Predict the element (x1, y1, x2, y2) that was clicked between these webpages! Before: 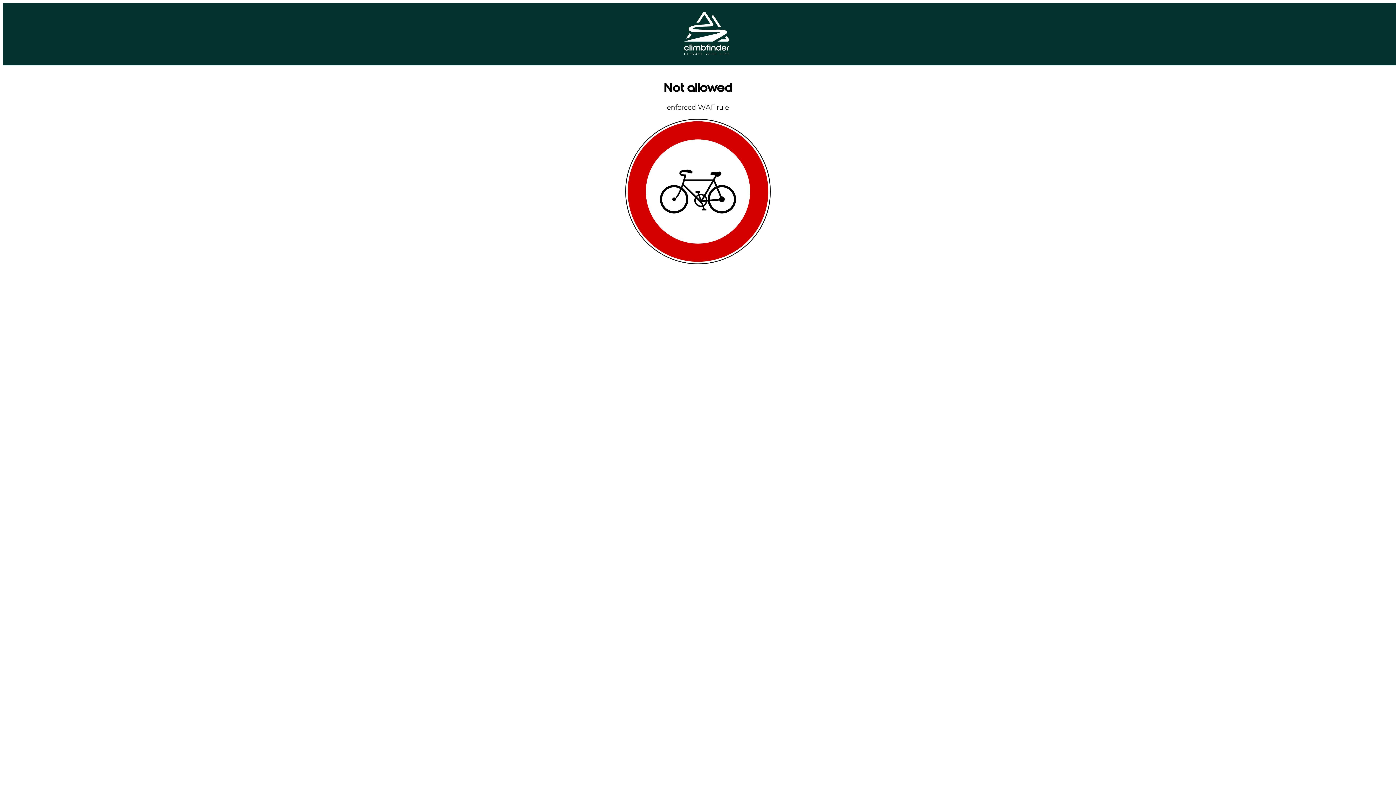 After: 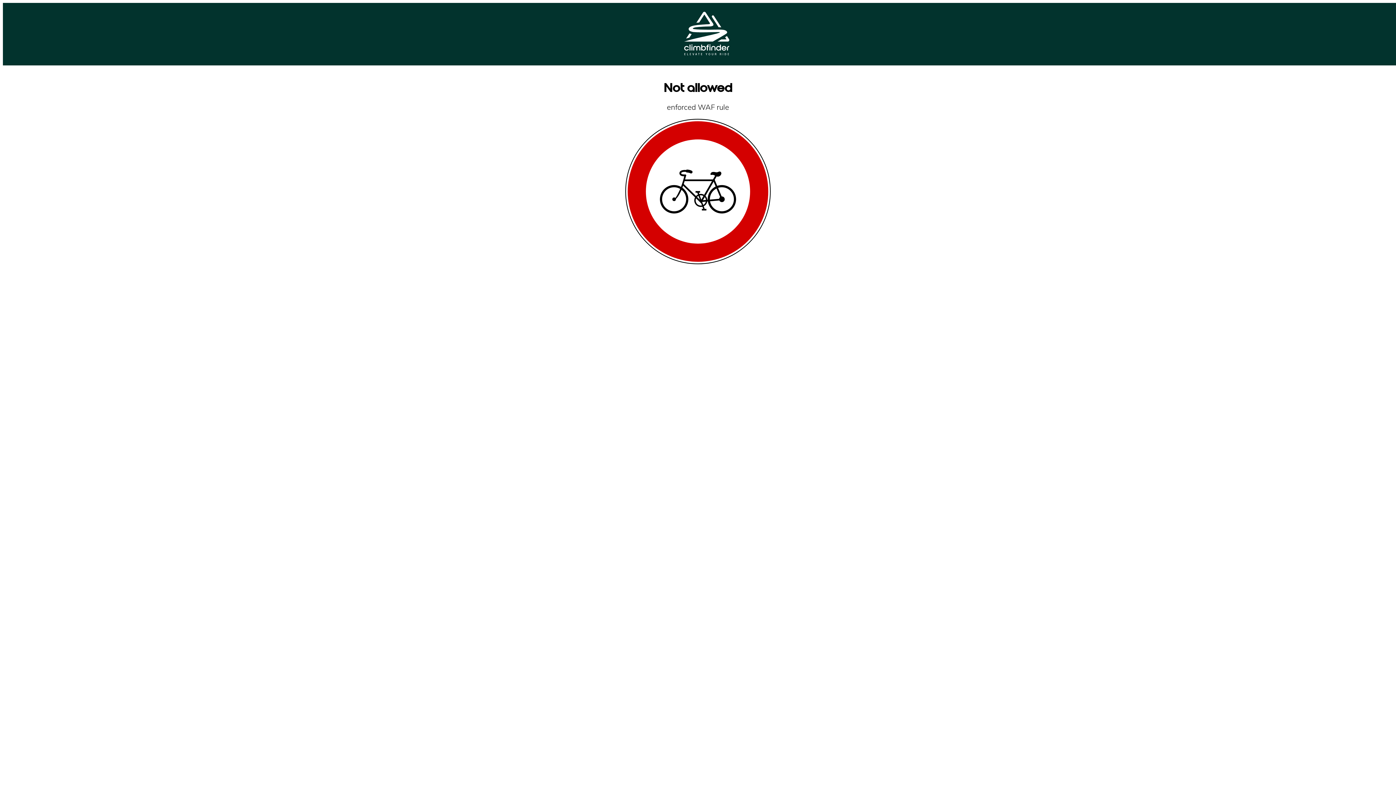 Action: bbox: (684, 49, 729, 56)